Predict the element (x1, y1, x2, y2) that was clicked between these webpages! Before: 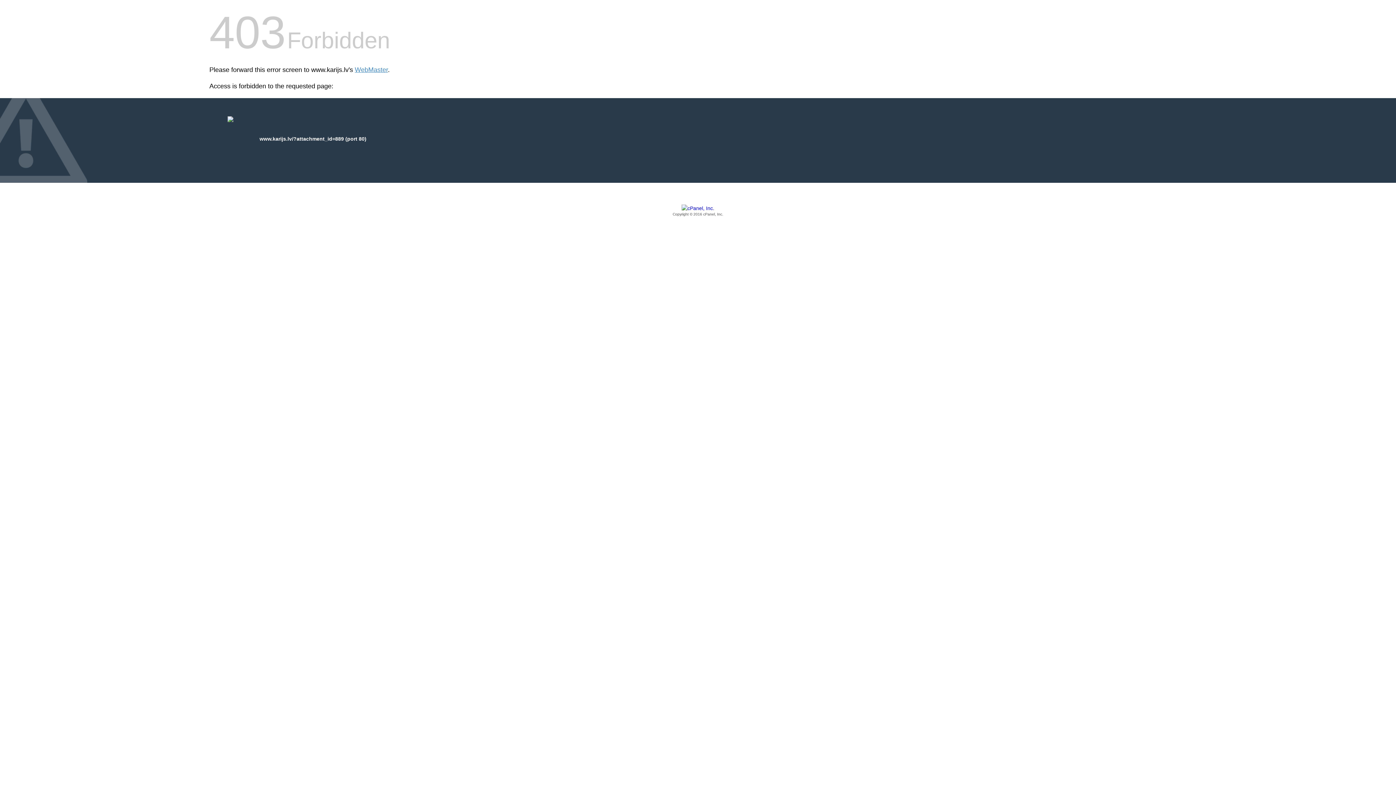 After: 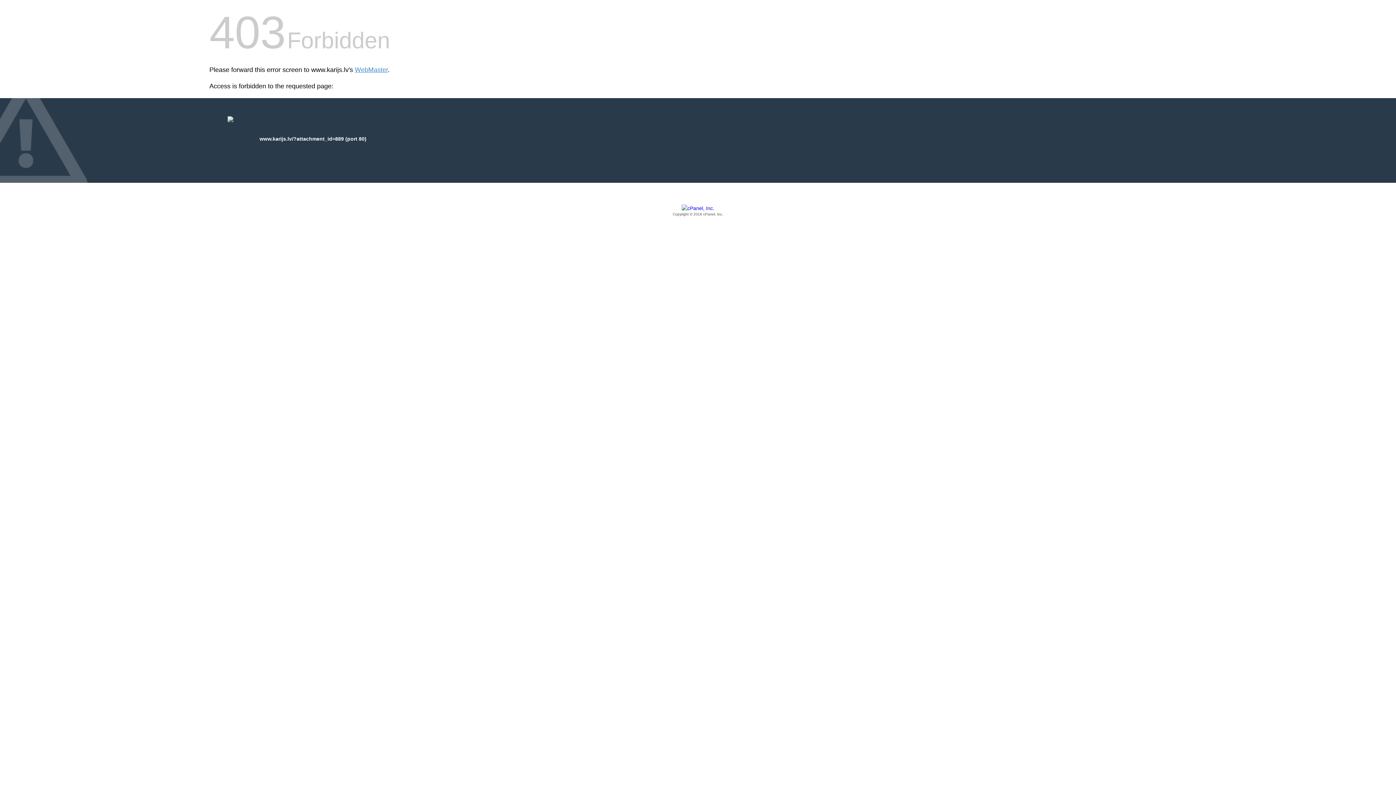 Action: bbox: (209, 205, 1186, 217) label: Copyright © 2016 cPanel, Inc.